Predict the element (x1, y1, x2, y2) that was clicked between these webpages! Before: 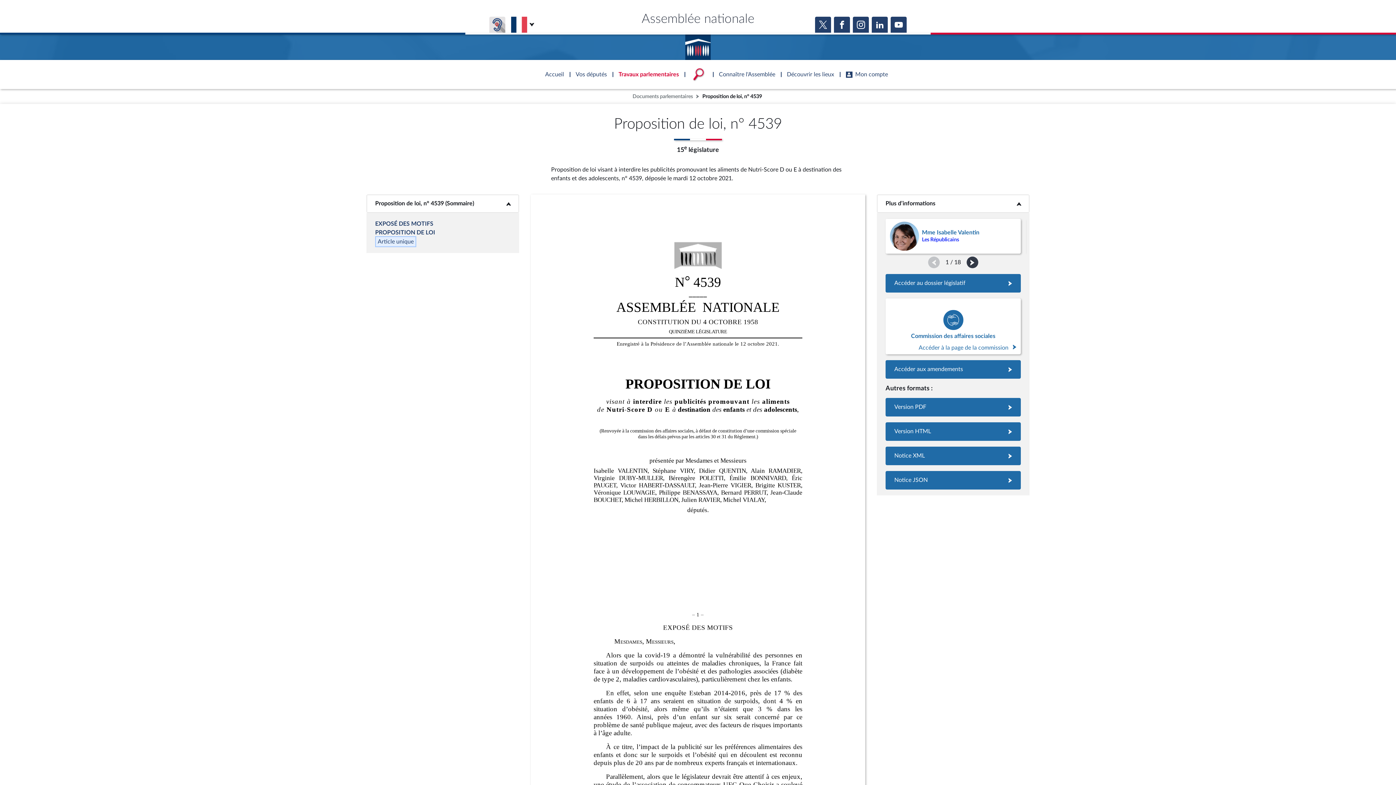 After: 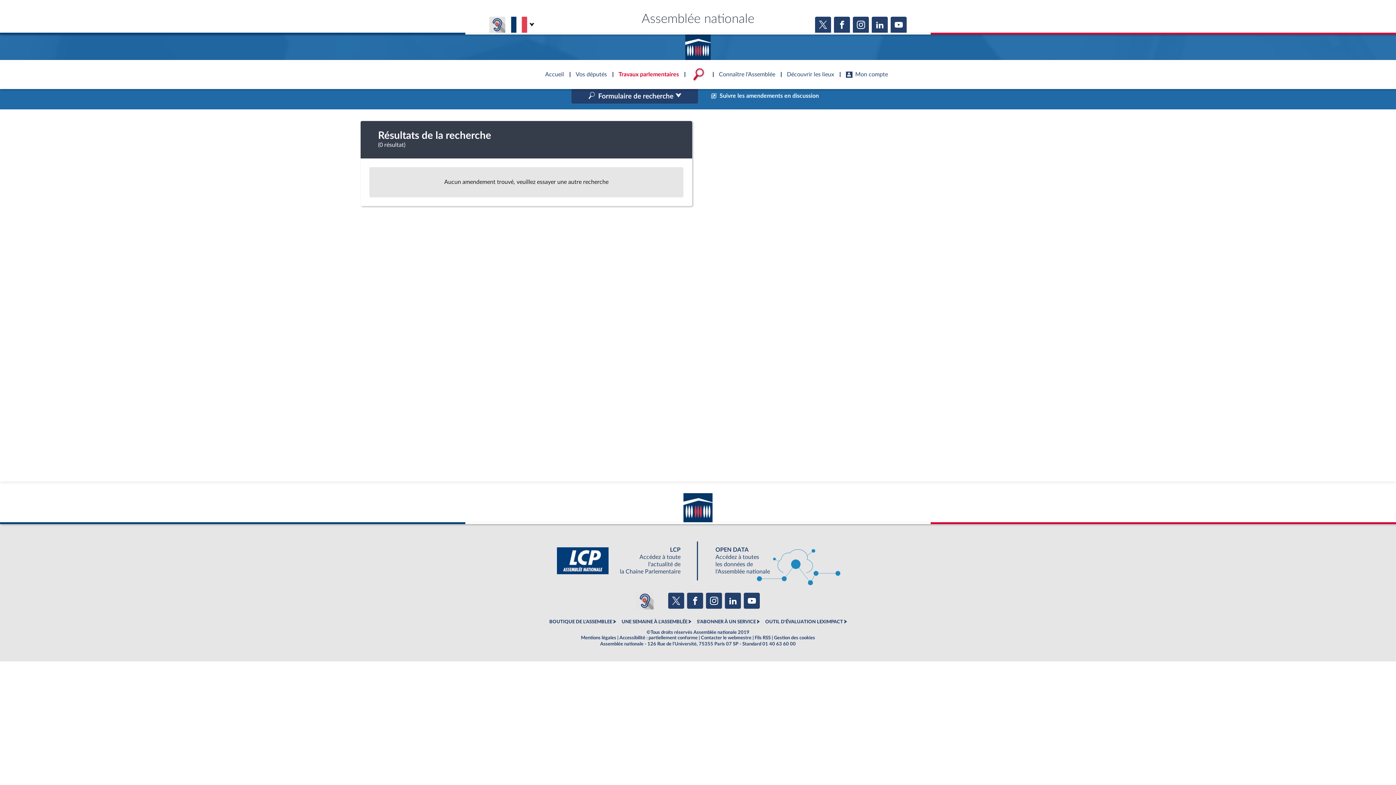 Action: bbox: (885, 360, 1021, 378)